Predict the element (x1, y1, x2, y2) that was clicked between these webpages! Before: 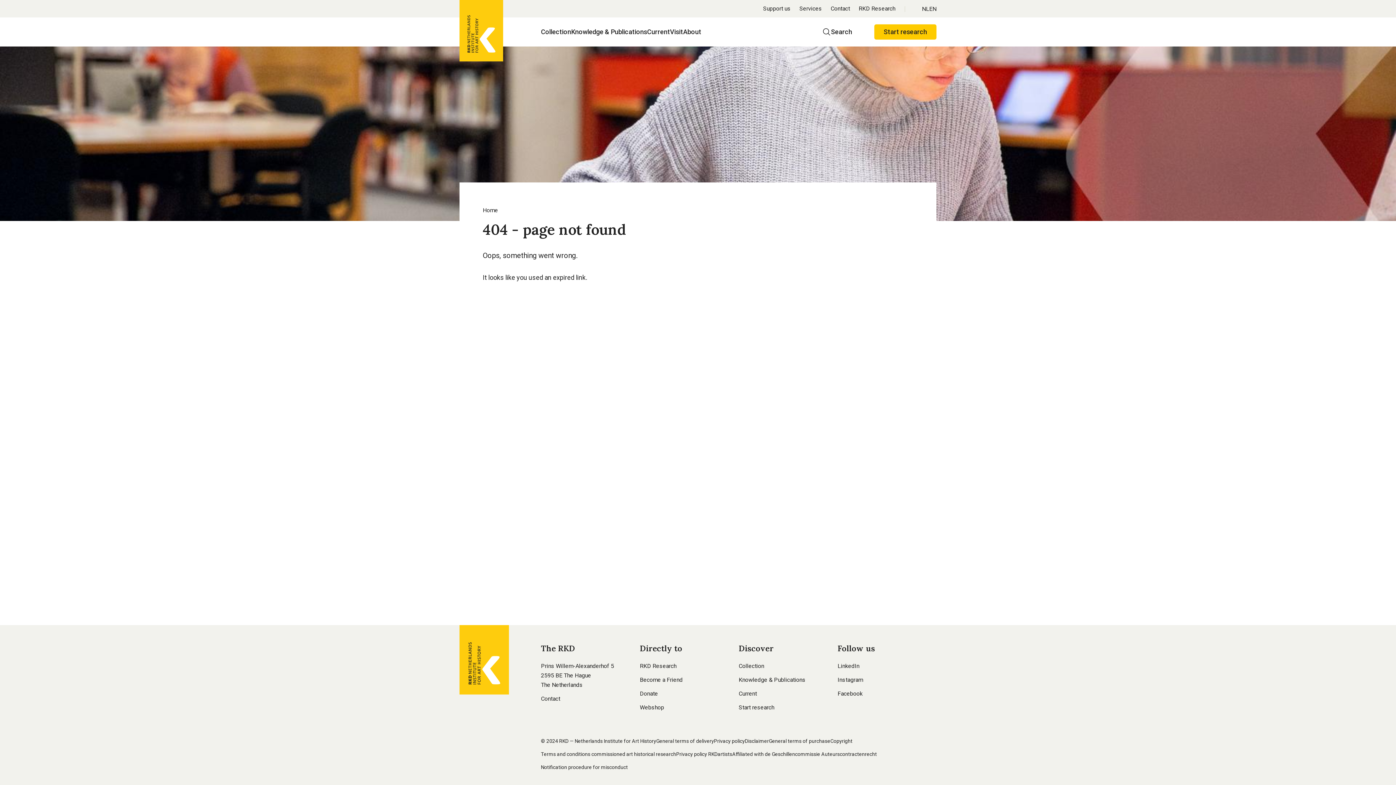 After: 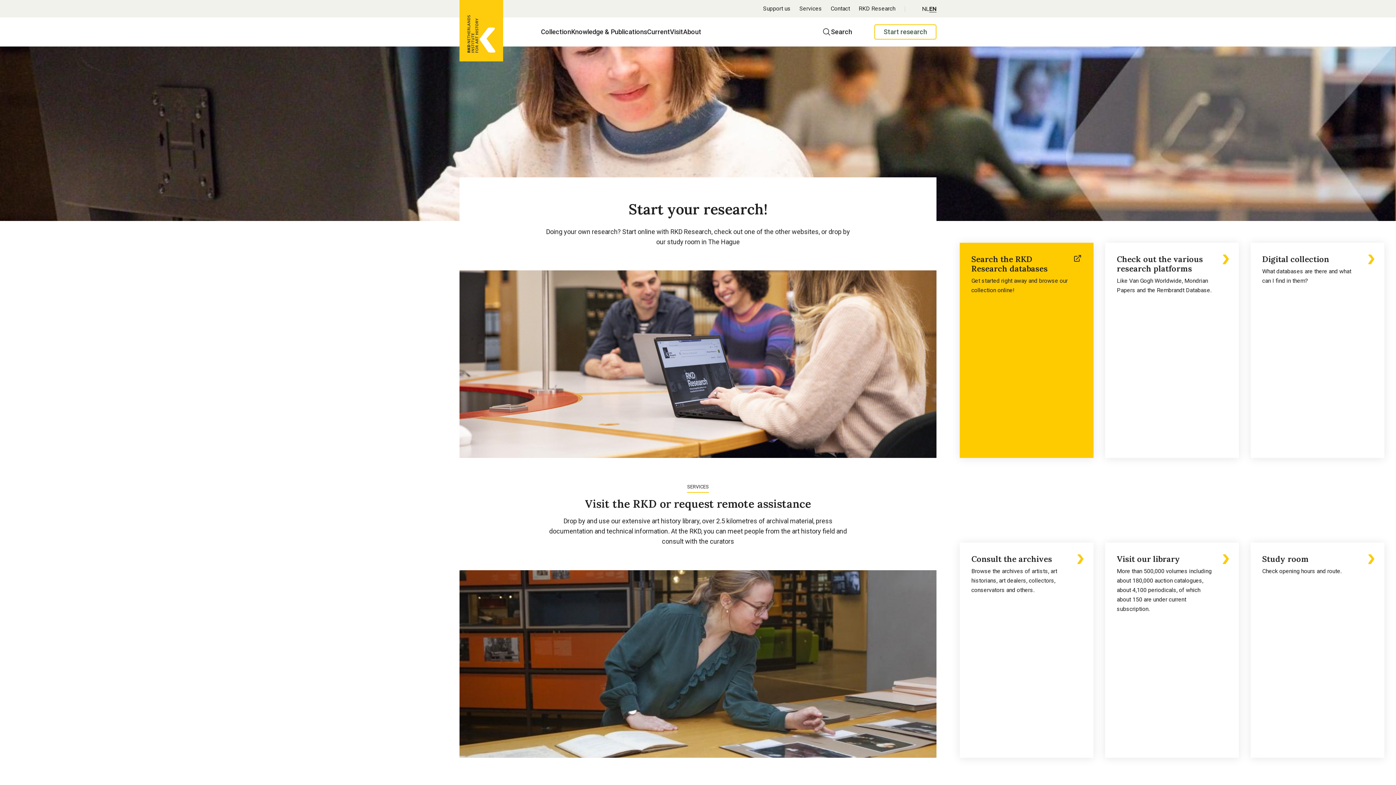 Action: bbox: (874, 24, 936, 39) label: Start research